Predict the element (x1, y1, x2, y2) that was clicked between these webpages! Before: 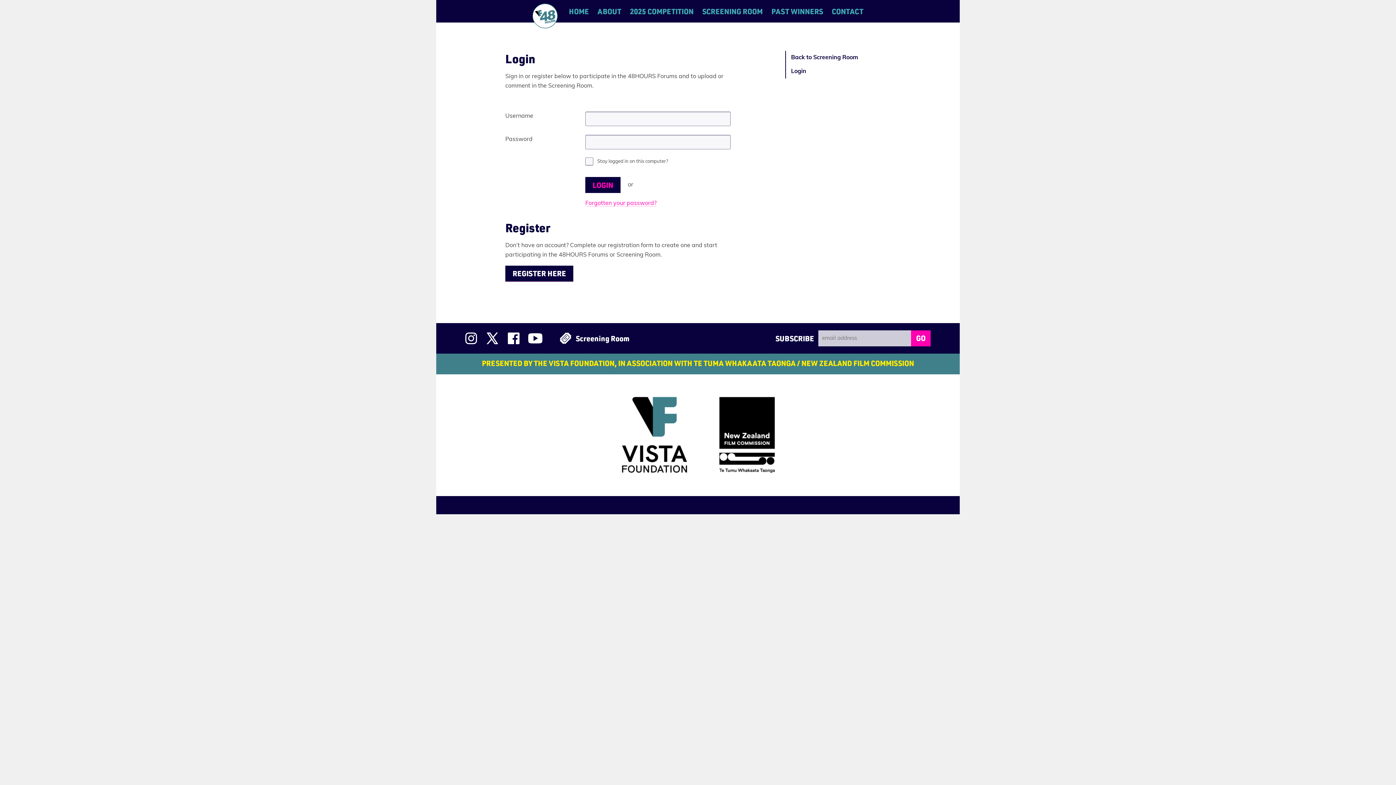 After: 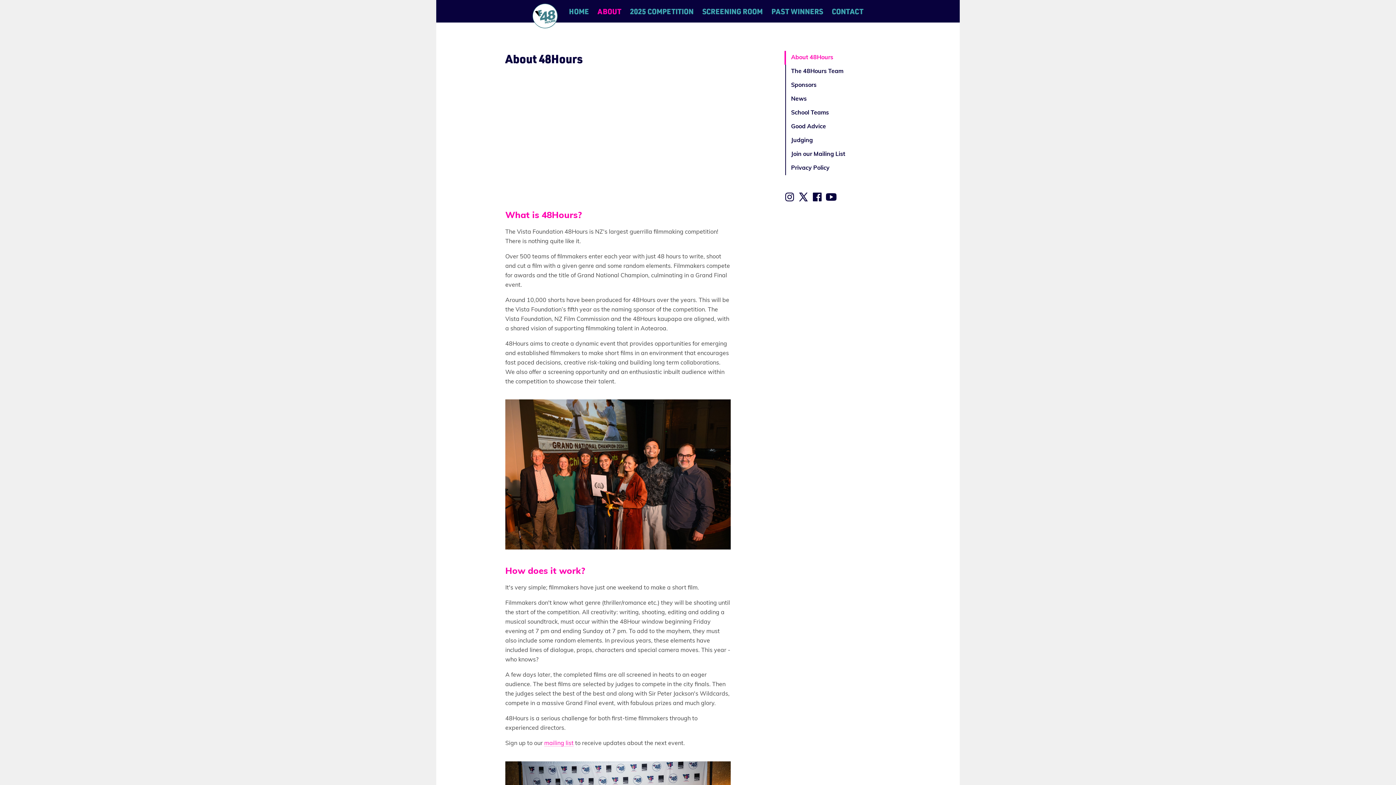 Action: bbox: (597, 7, 621, 15) label: ABOUT